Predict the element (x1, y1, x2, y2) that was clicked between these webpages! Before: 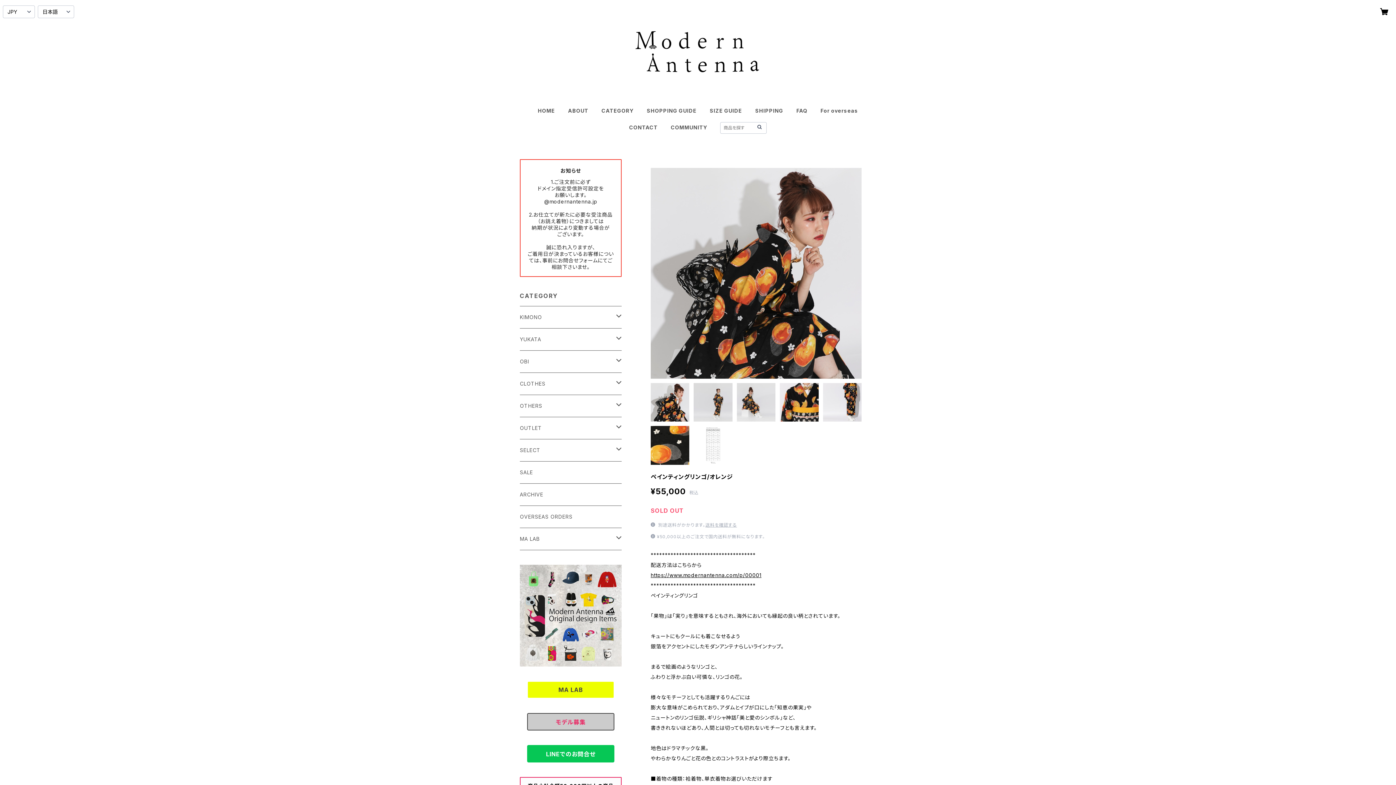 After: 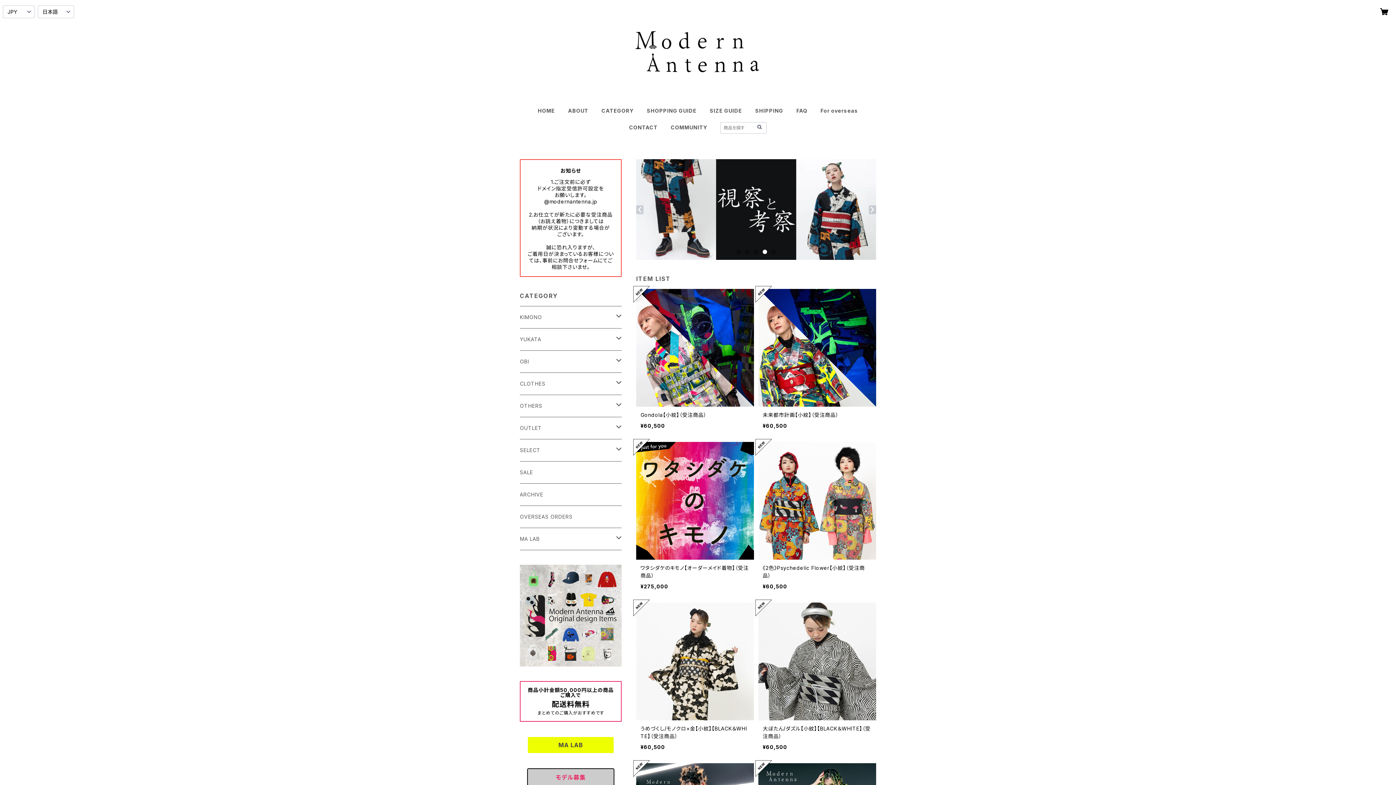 Action: bbox: (537, 107, 555, 113) label: HOME